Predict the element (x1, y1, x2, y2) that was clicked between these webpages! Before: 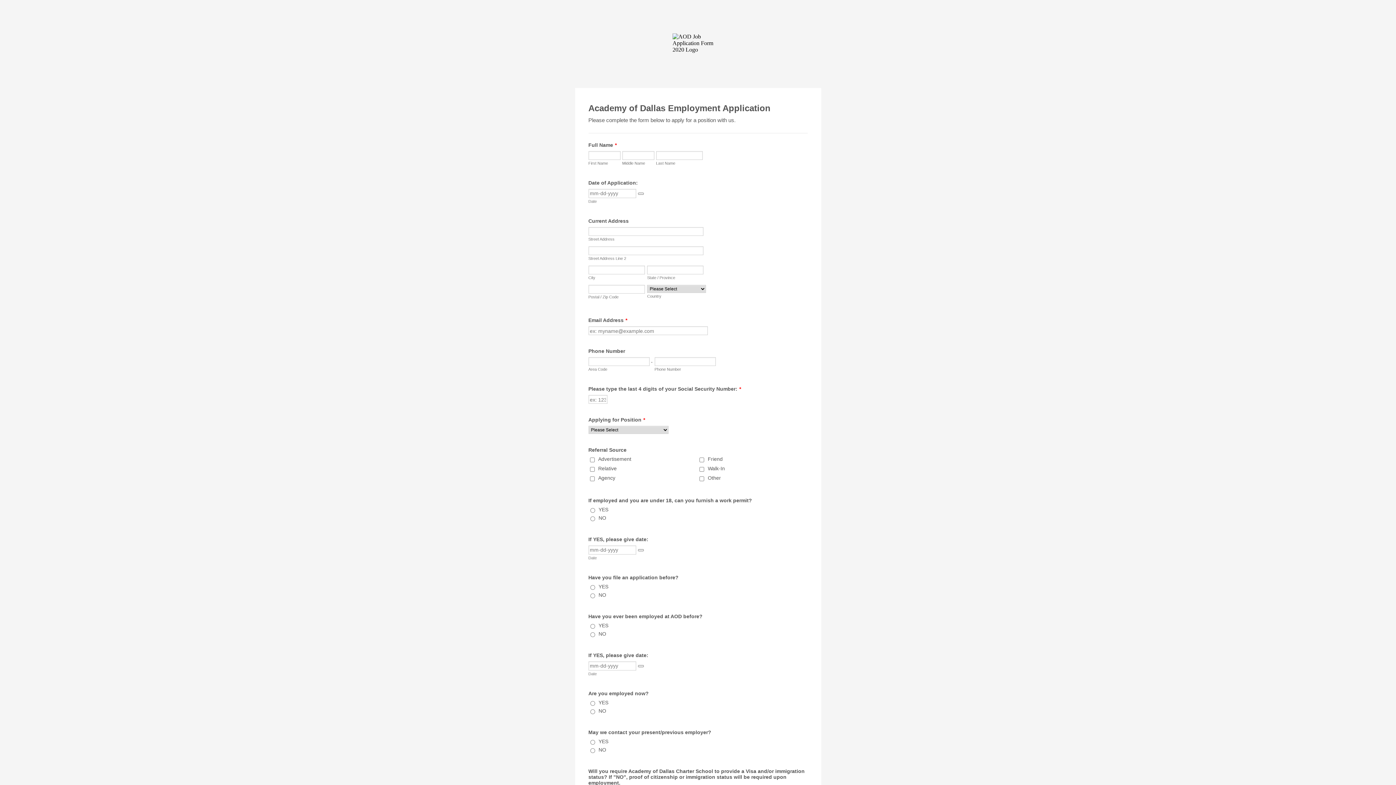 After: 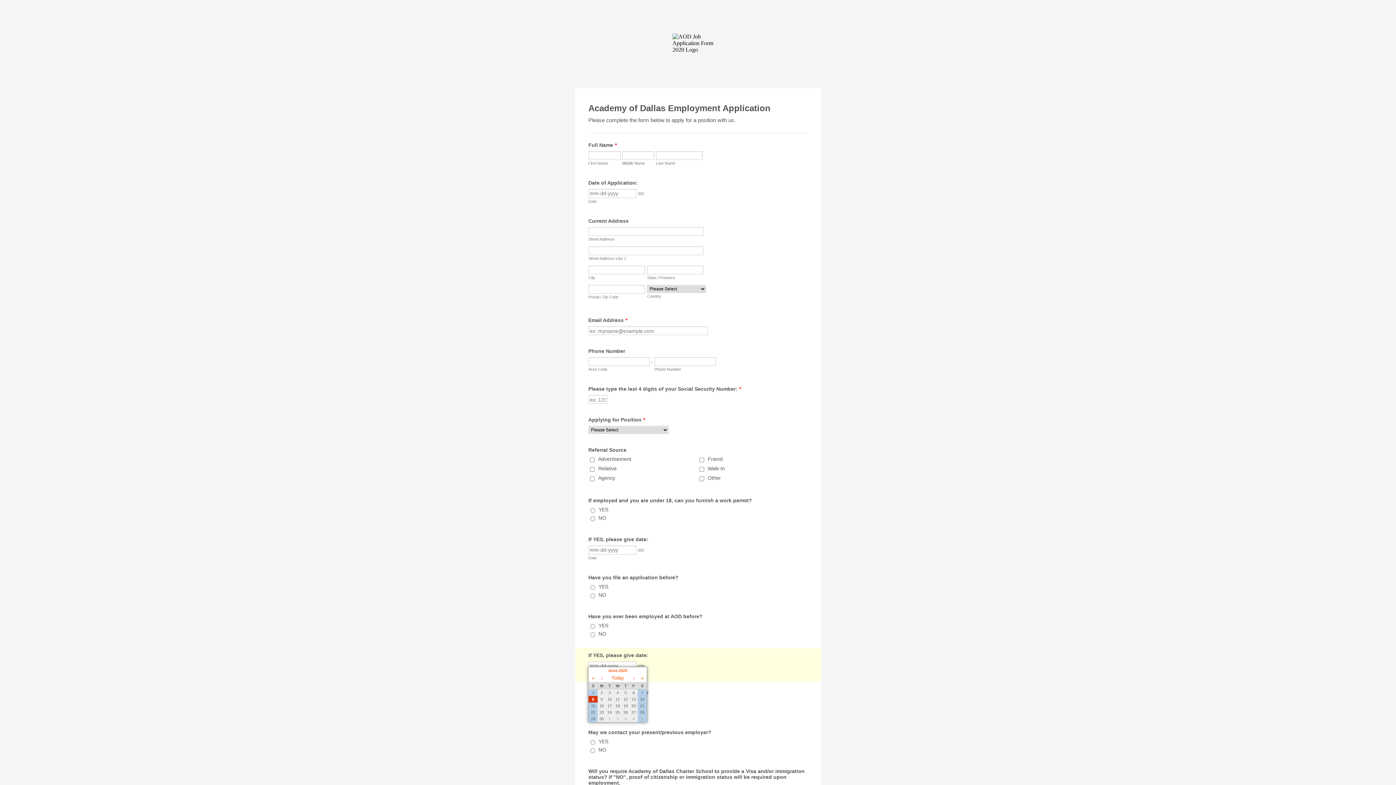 Action: label: Choose Date bbox: (638, 665, 643, 667)